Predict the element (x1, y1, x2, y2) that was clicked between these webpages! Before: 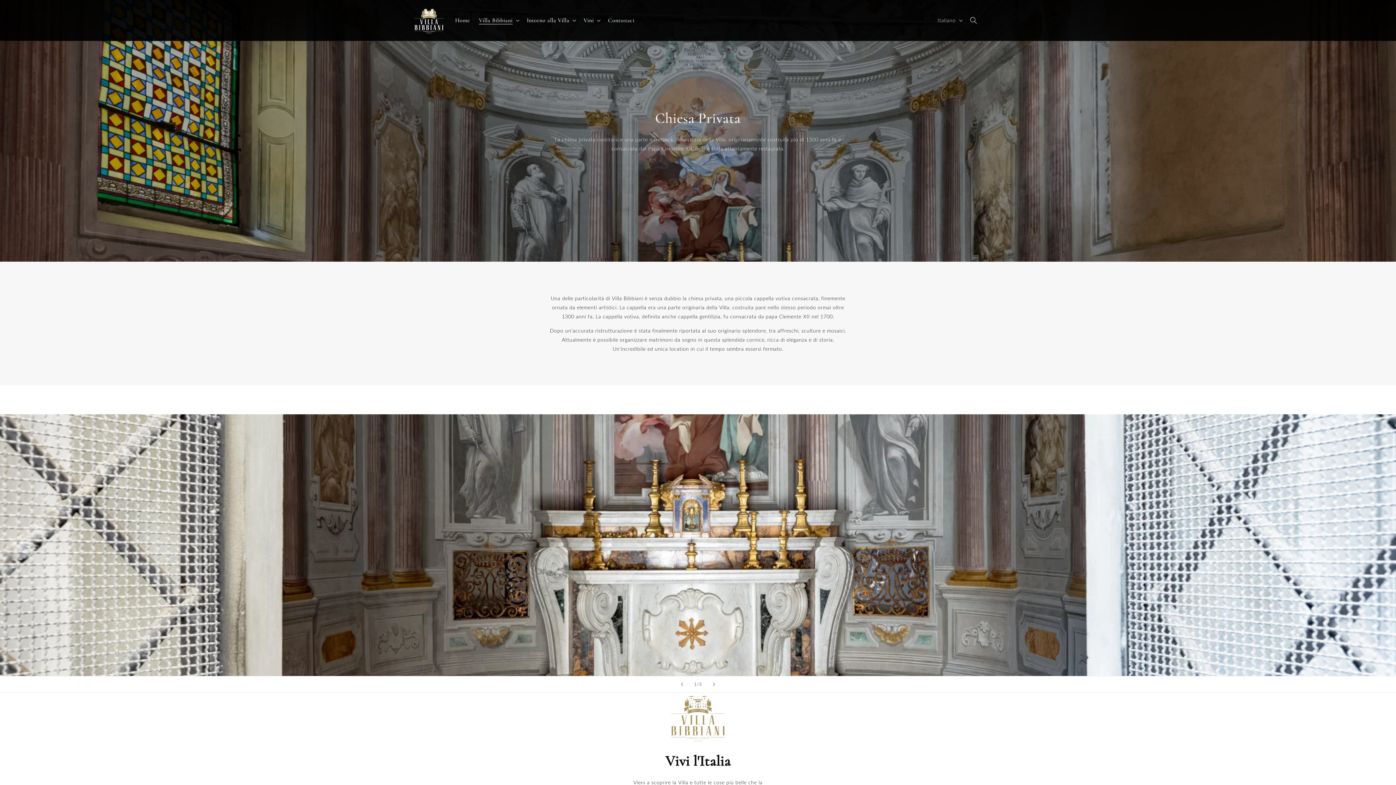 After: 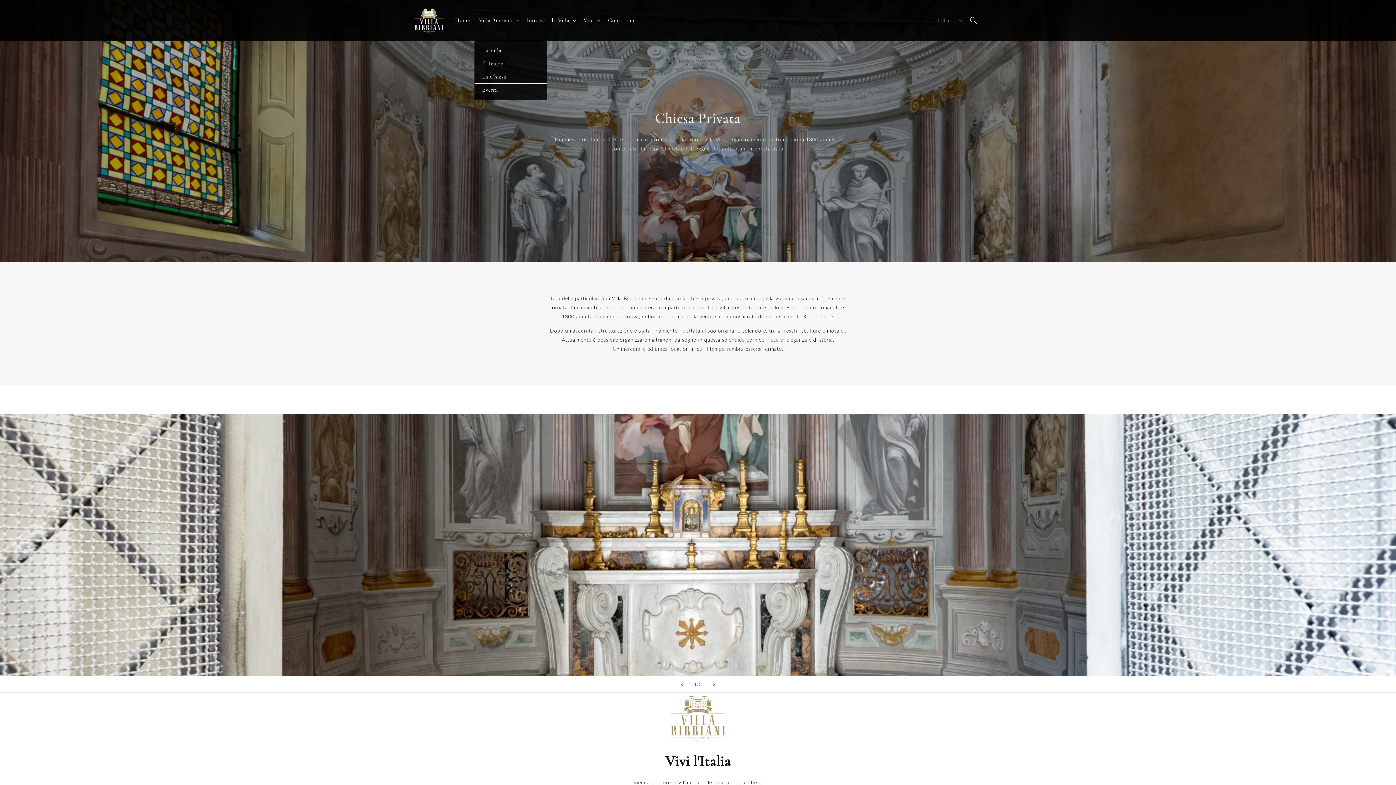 Action: label: Villa Bibbiani bbox: (474, 12, 522, 28)